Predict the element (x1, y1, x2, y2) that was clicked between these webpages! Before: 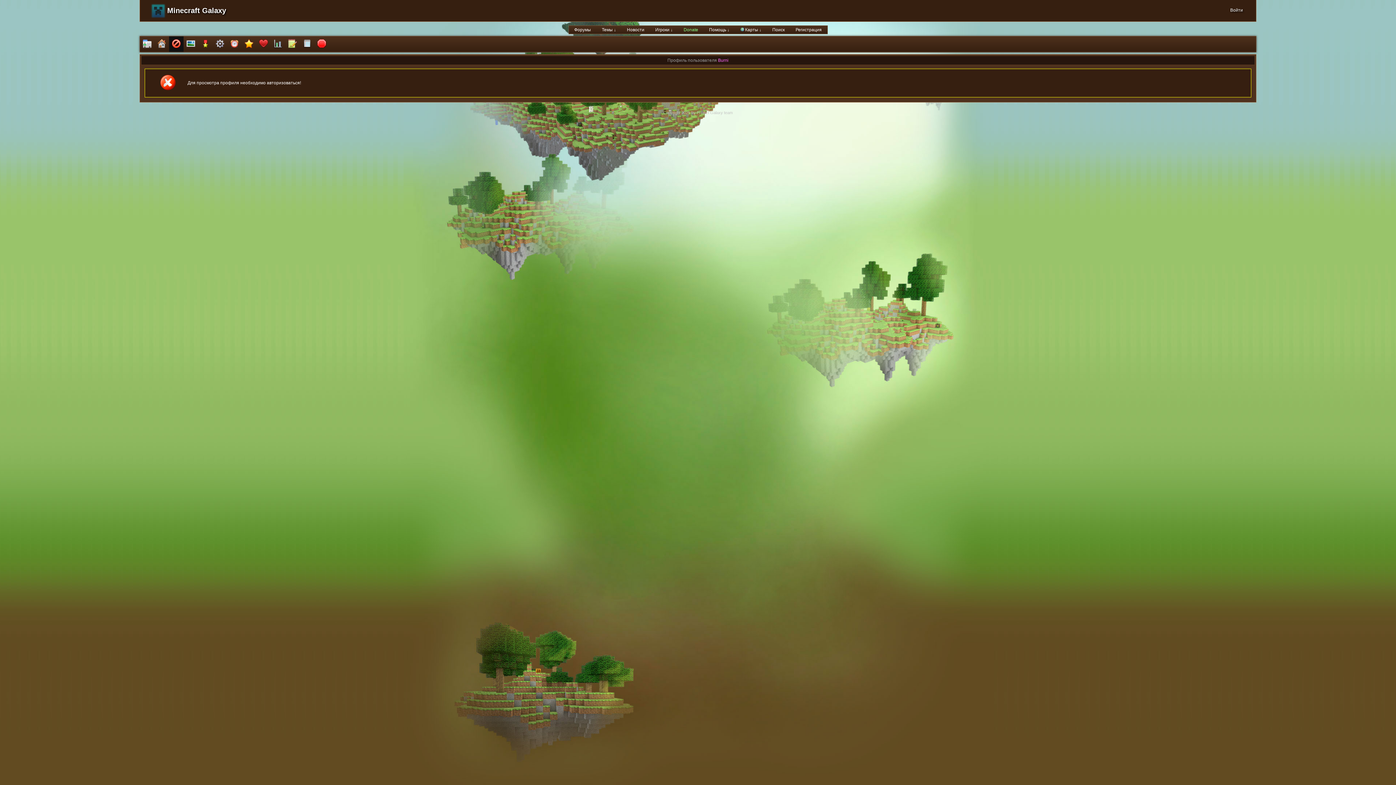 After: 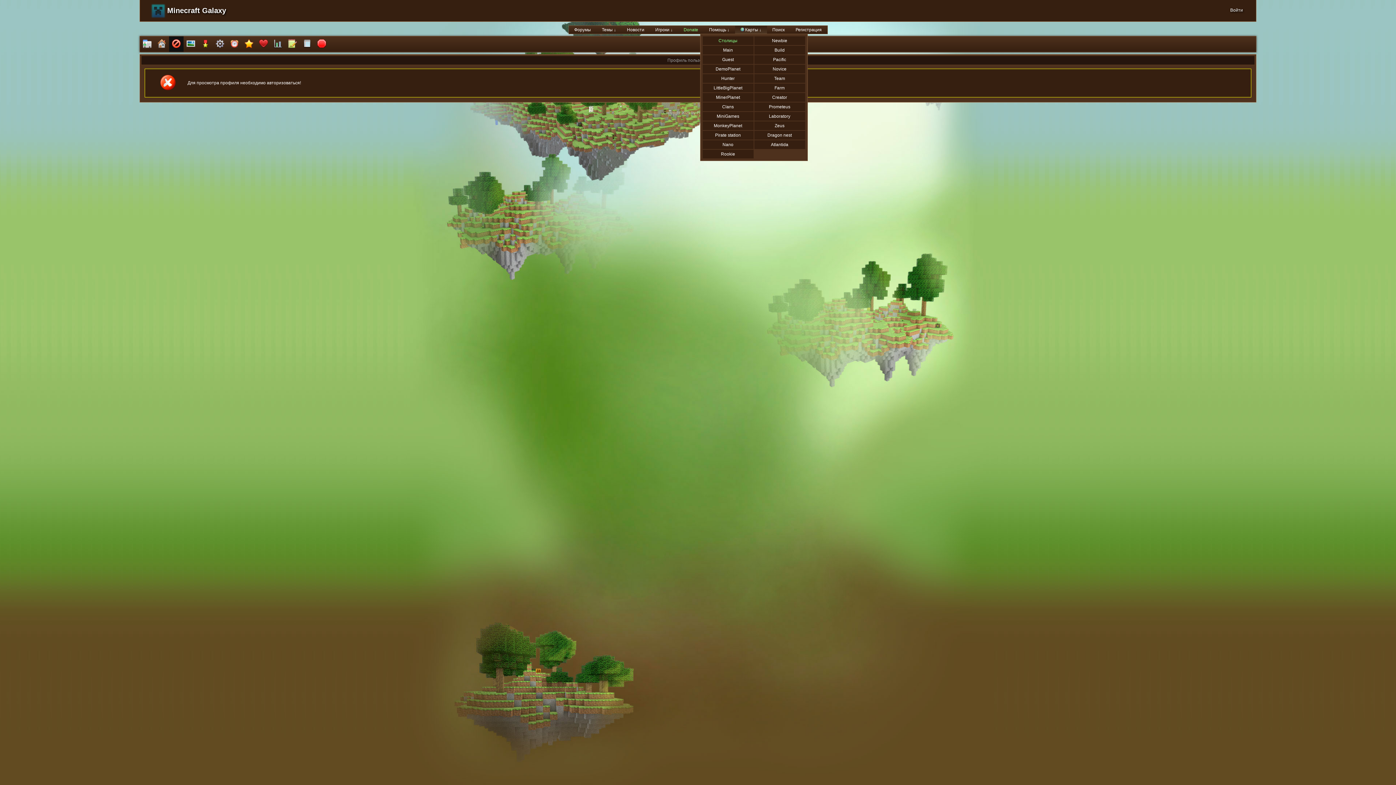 Action: bbox: (735, 25, 767, 33) label:  Карты ↓